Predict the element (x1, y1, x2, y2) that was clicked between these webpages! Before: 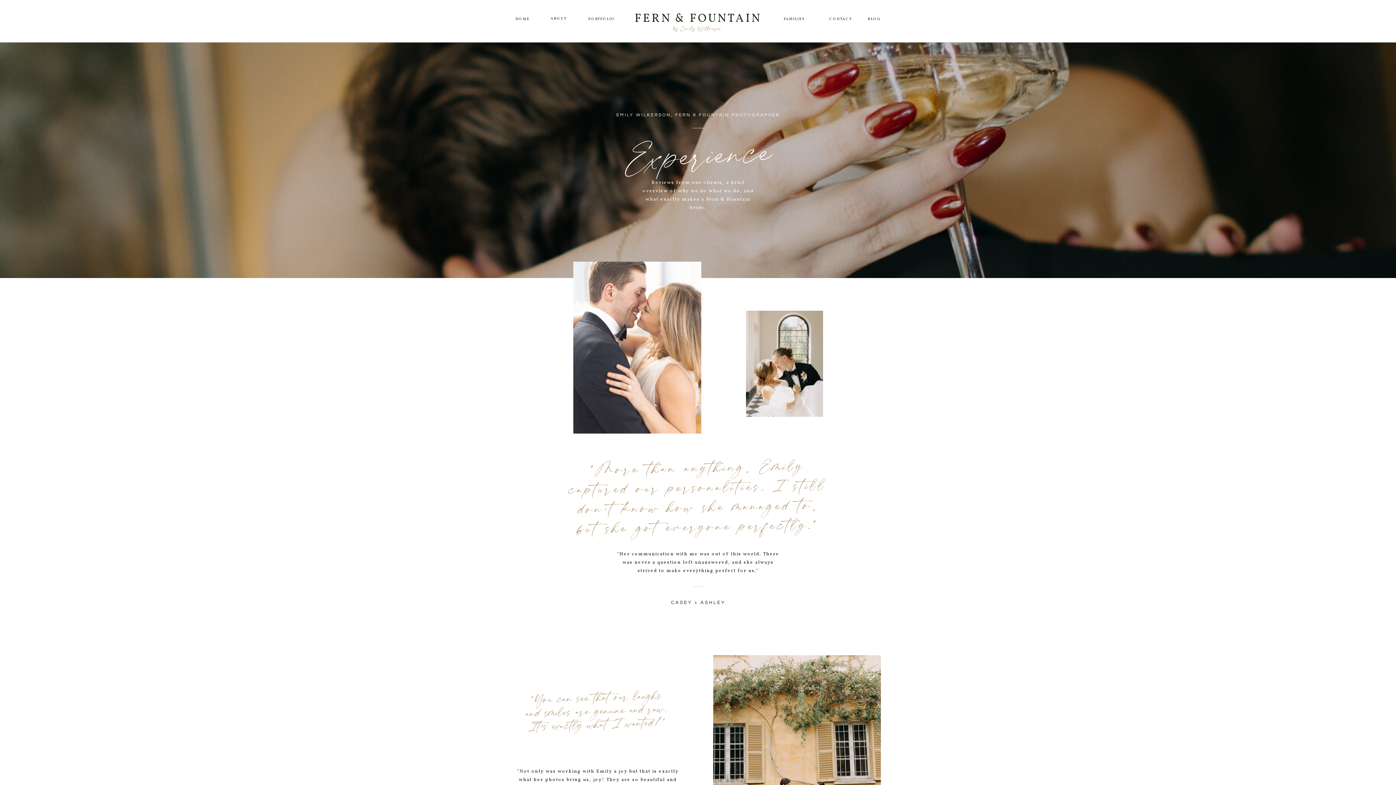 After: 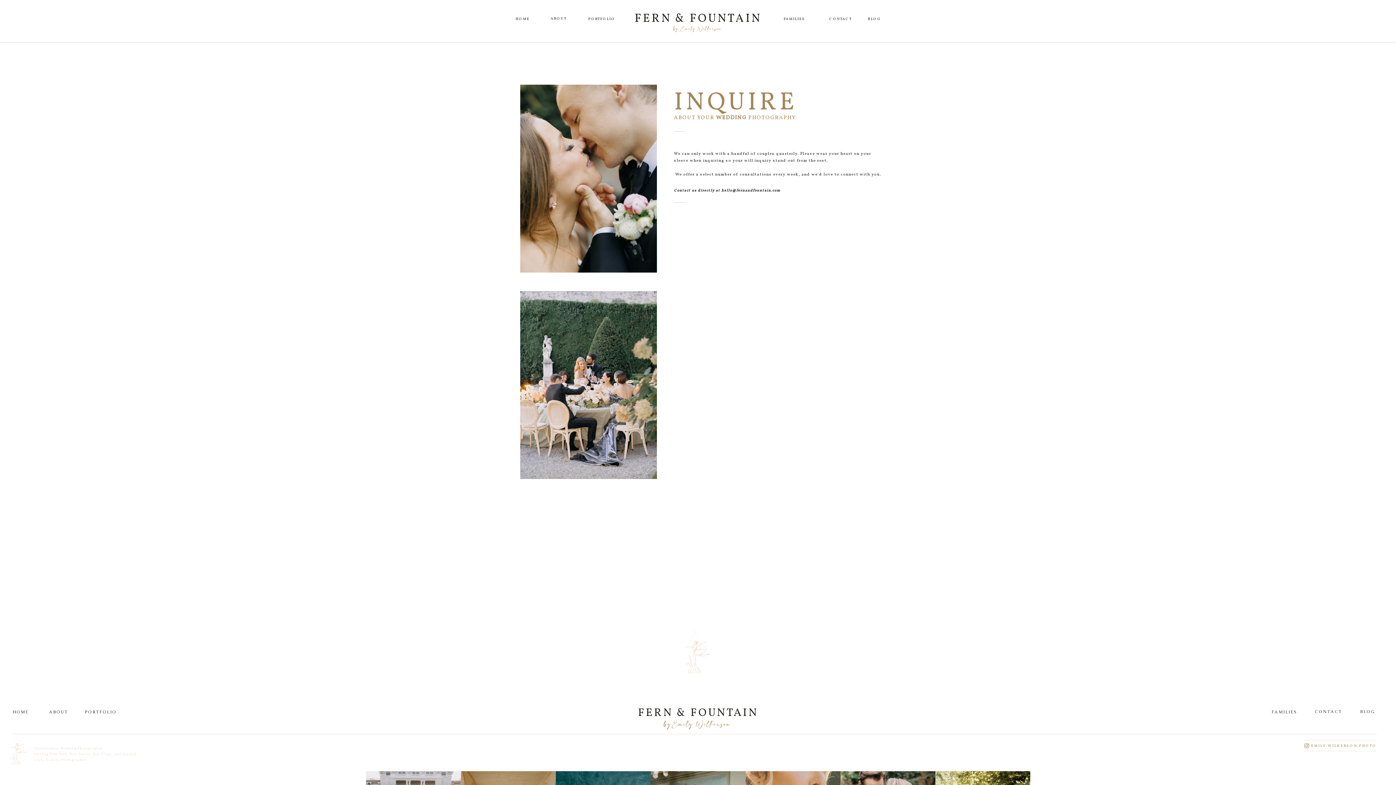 Action: label: CONTACT bbox: (829, 15, 849, 22)